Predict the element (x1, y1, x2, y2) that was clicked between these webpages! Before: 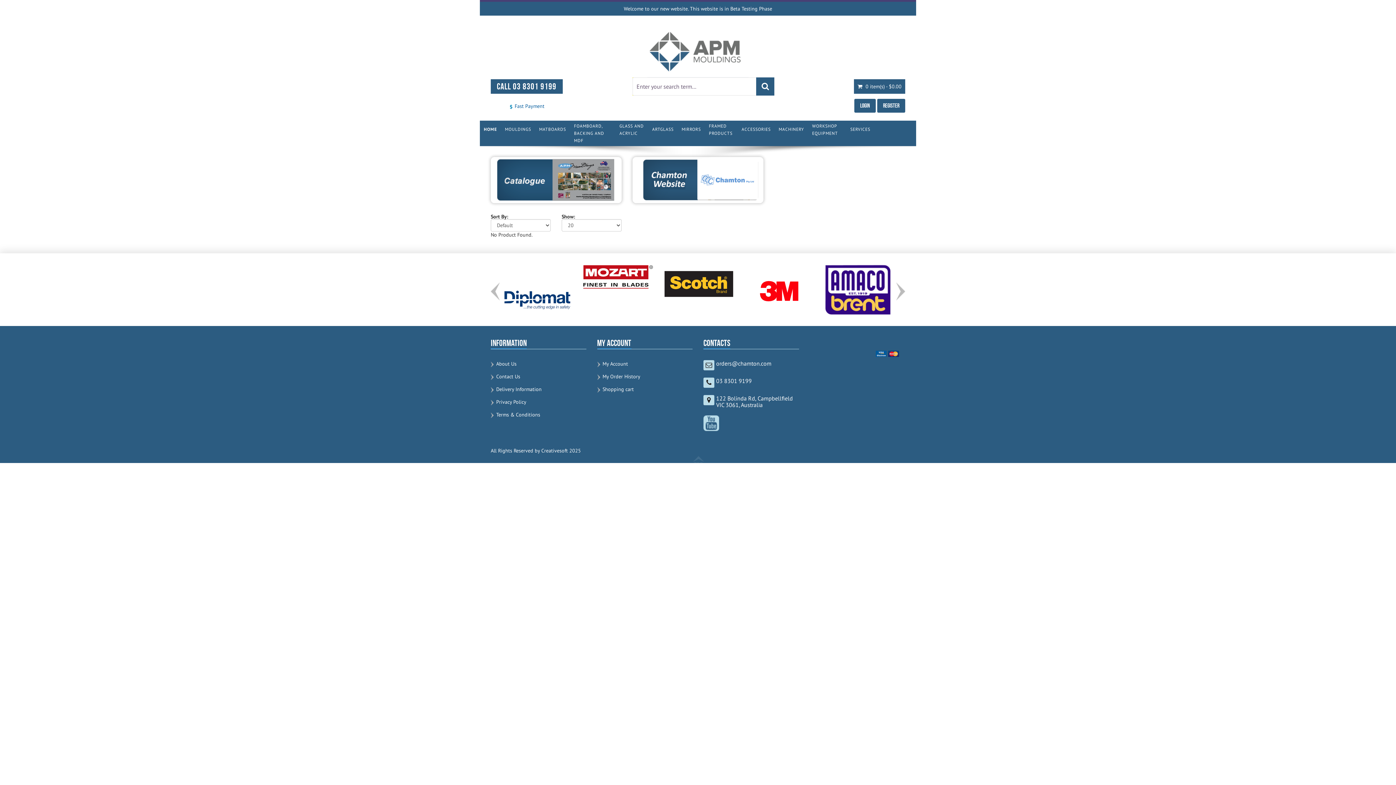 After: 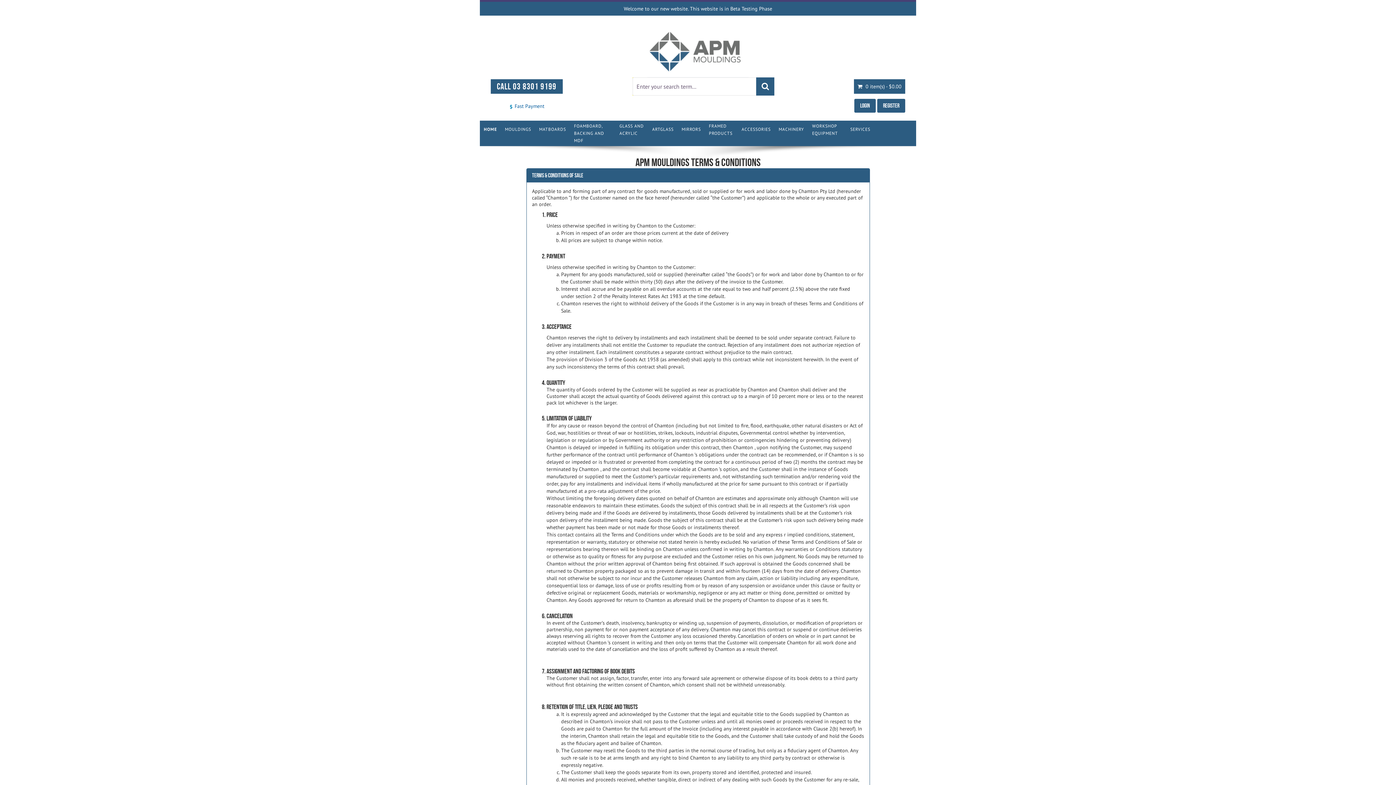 Action: label: Terms & Conditions bbox: (490, 431, 541, 437)